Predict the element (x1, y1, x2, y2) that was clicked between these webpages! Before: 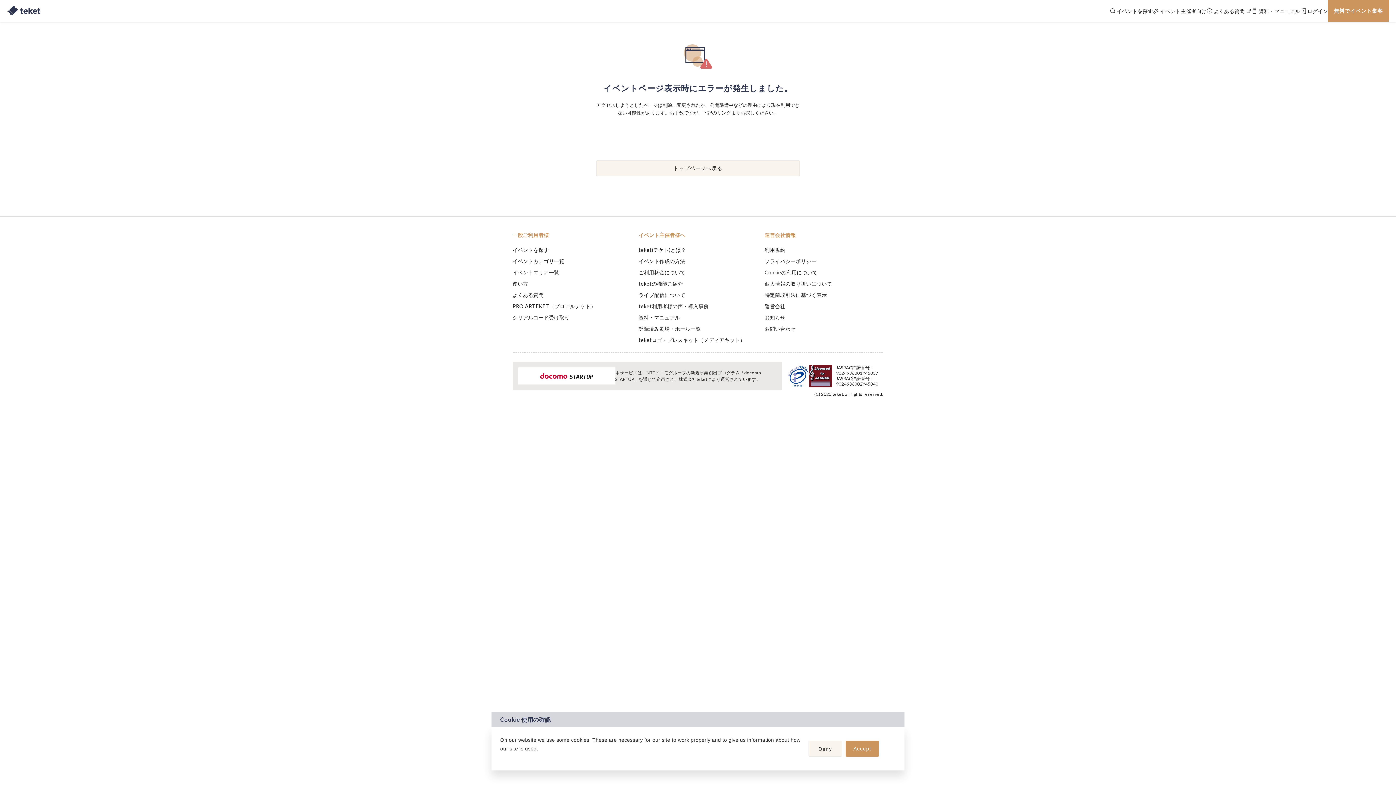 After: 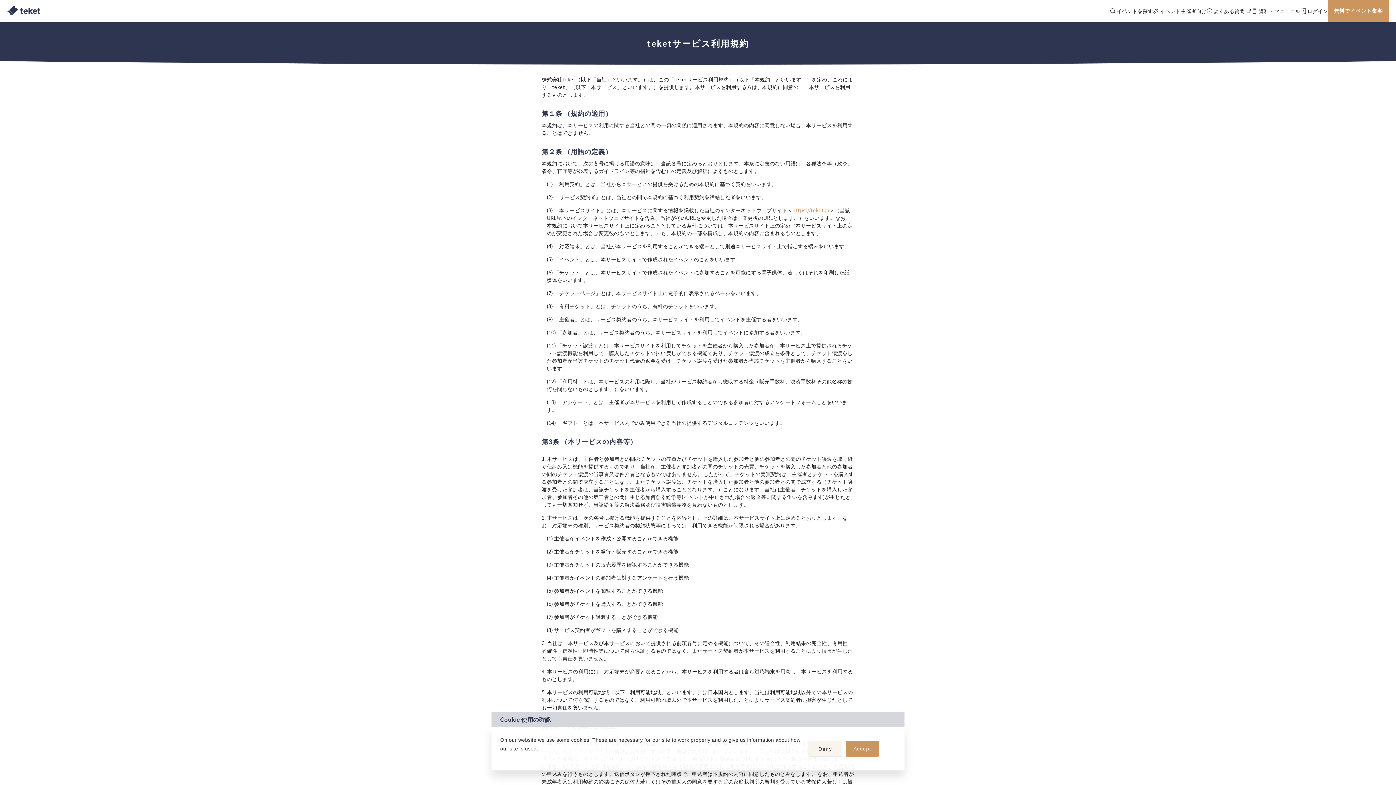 Action: label: 利用規約 bbox: (764, 246, 785, 253)